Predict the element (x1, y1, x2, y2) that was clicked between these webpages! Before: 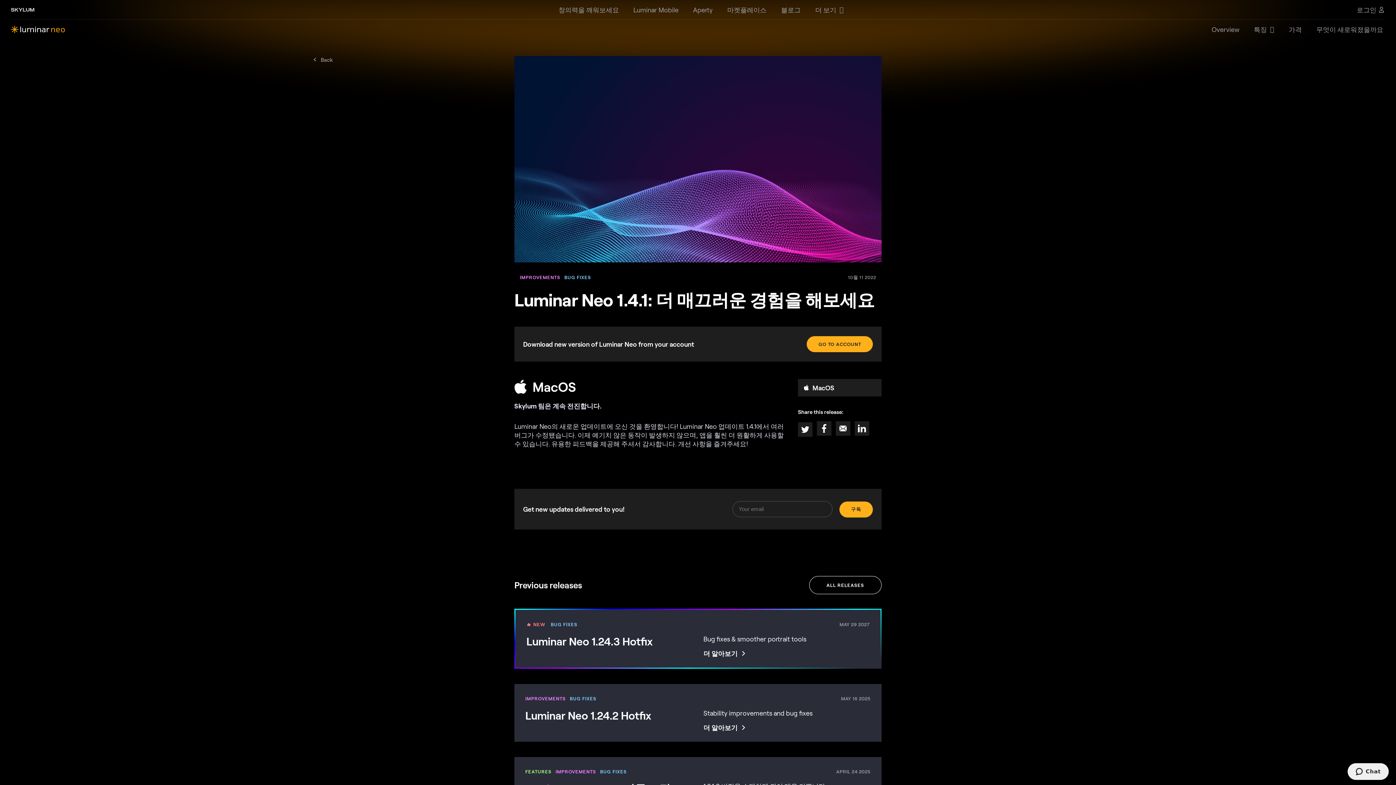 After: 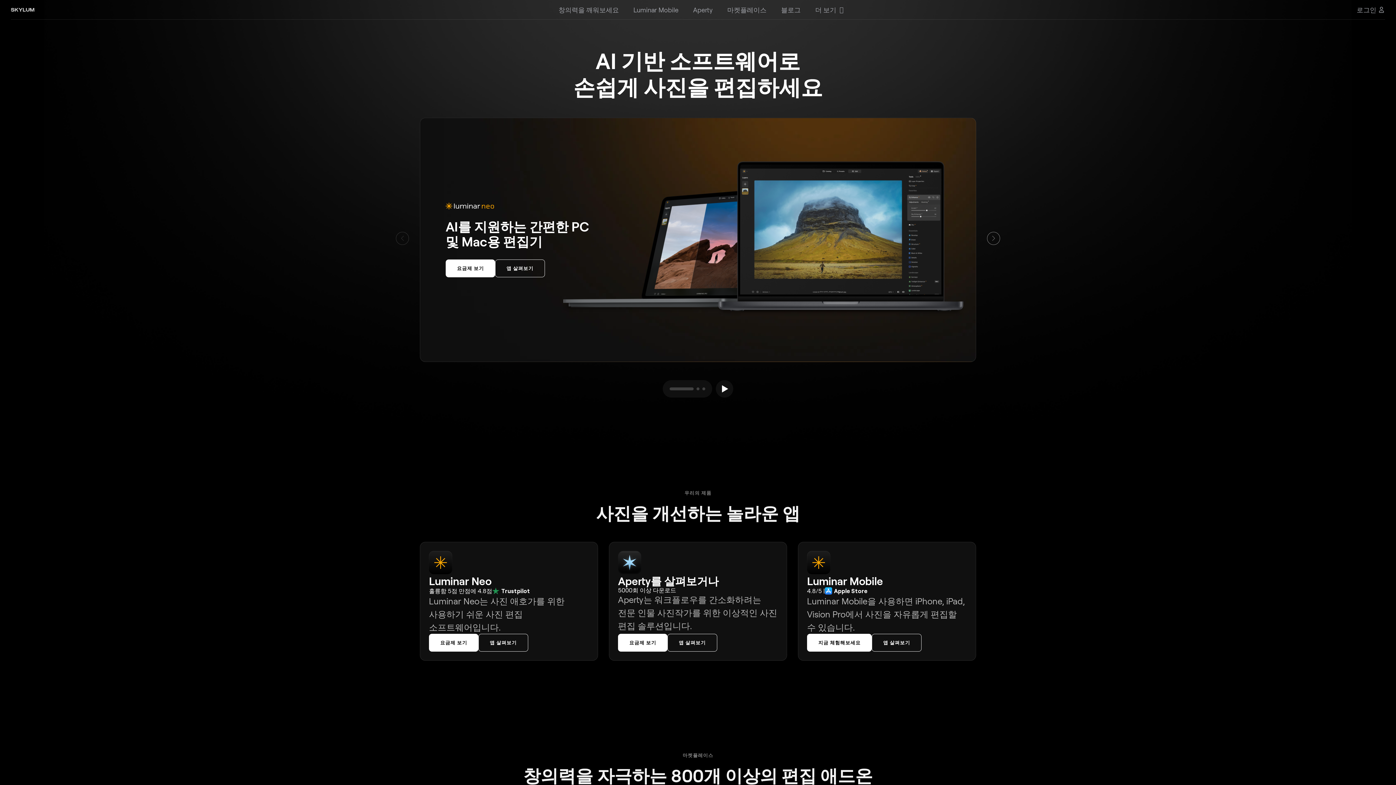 Action: label: 특징 bbox: (1254, 25, 1267, 33)